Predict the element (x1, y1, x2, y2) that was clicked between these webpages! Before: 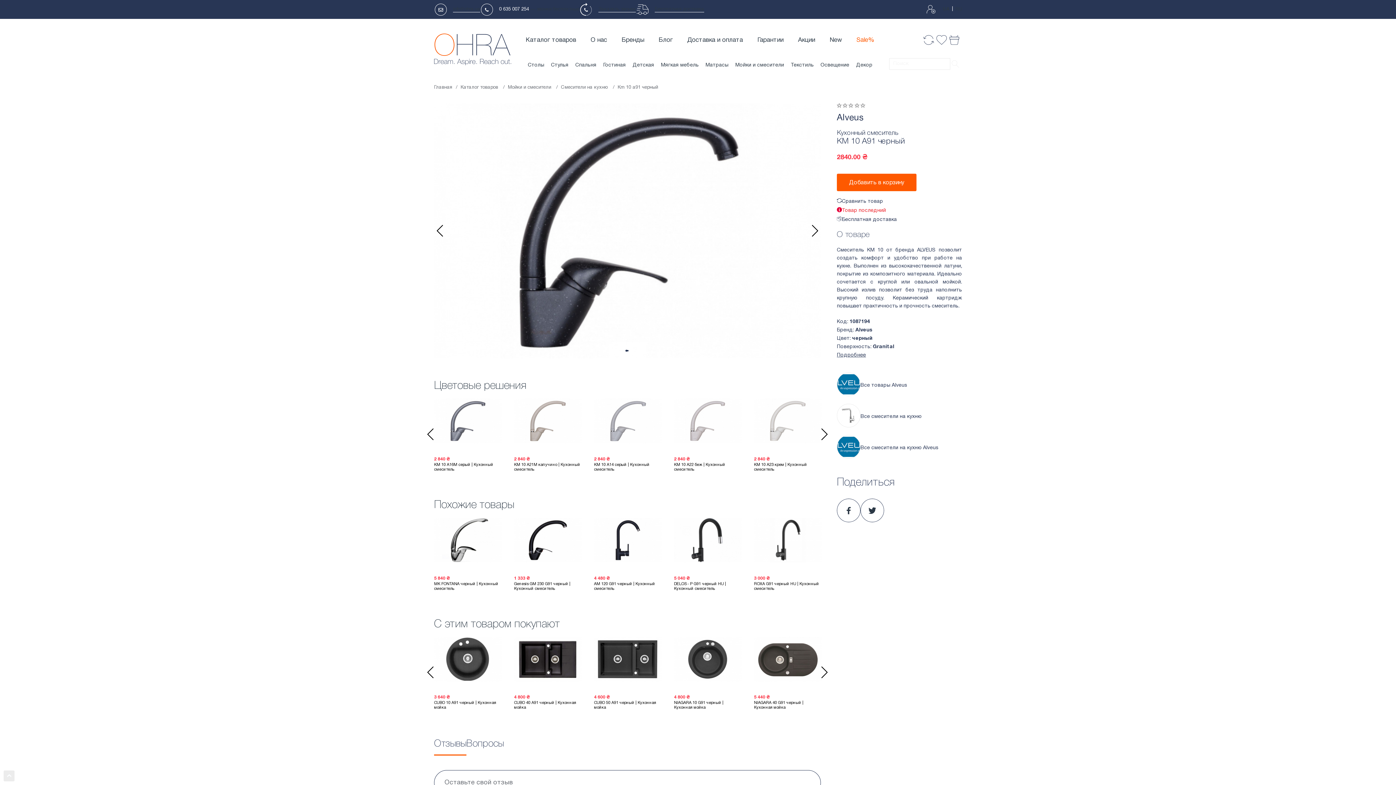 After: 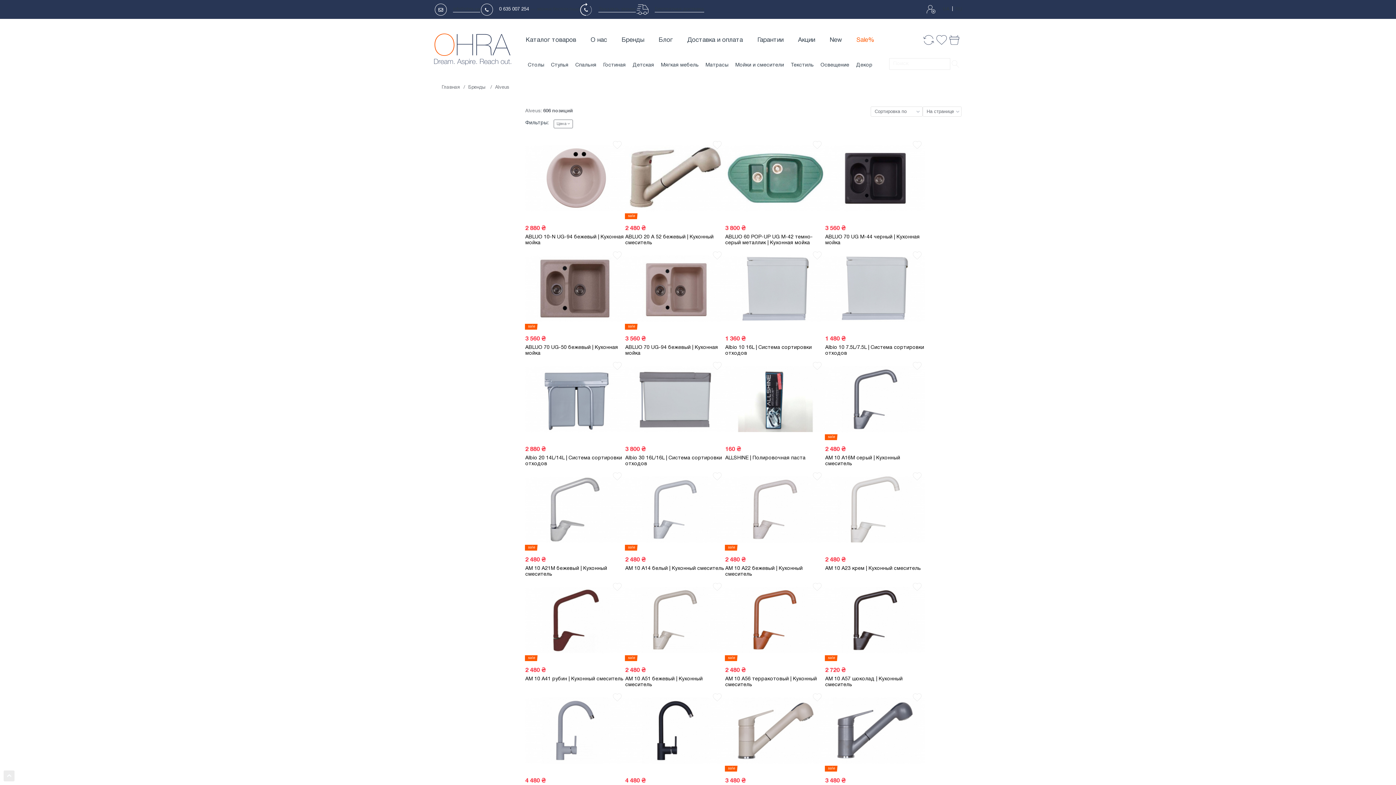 Action: label: Все товары Alveus bbox: (837, 372, 962, 398)